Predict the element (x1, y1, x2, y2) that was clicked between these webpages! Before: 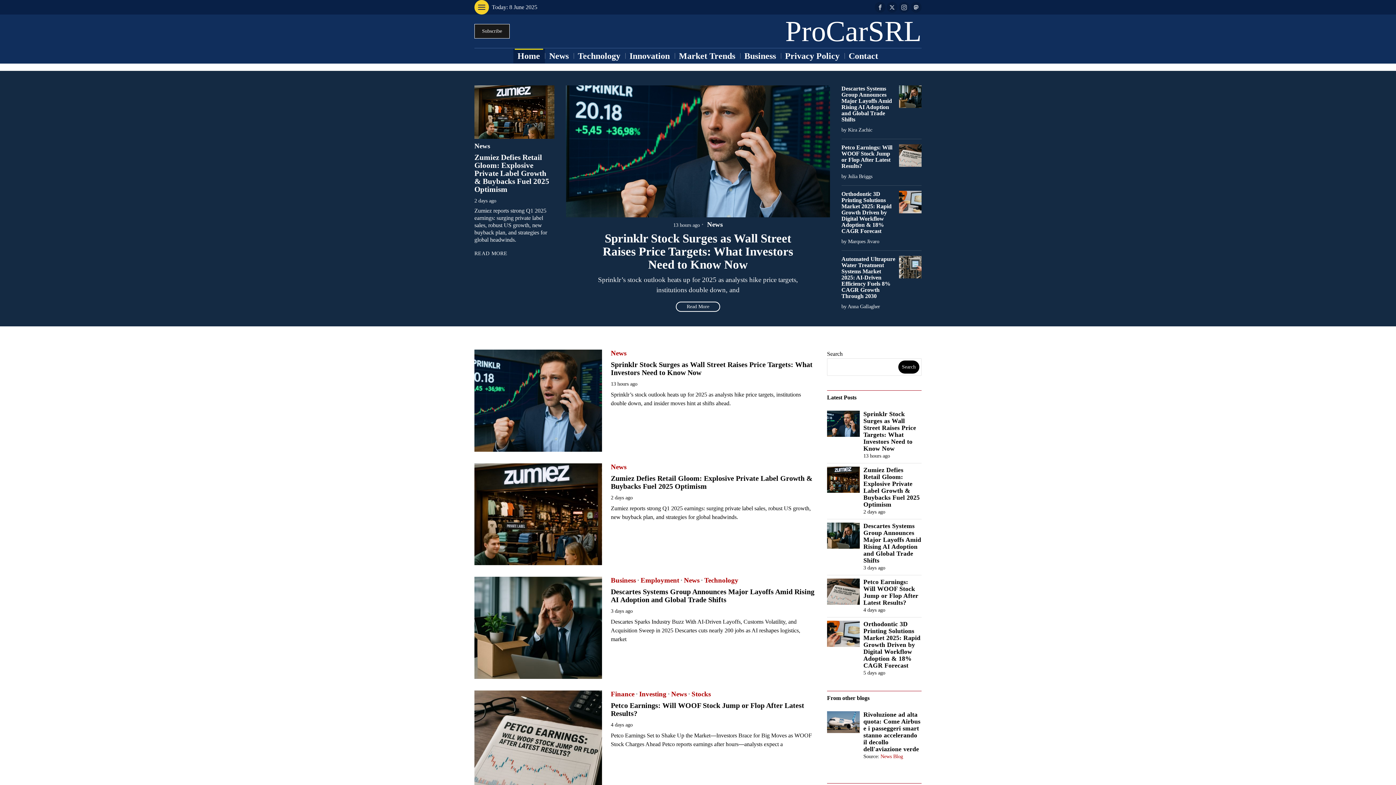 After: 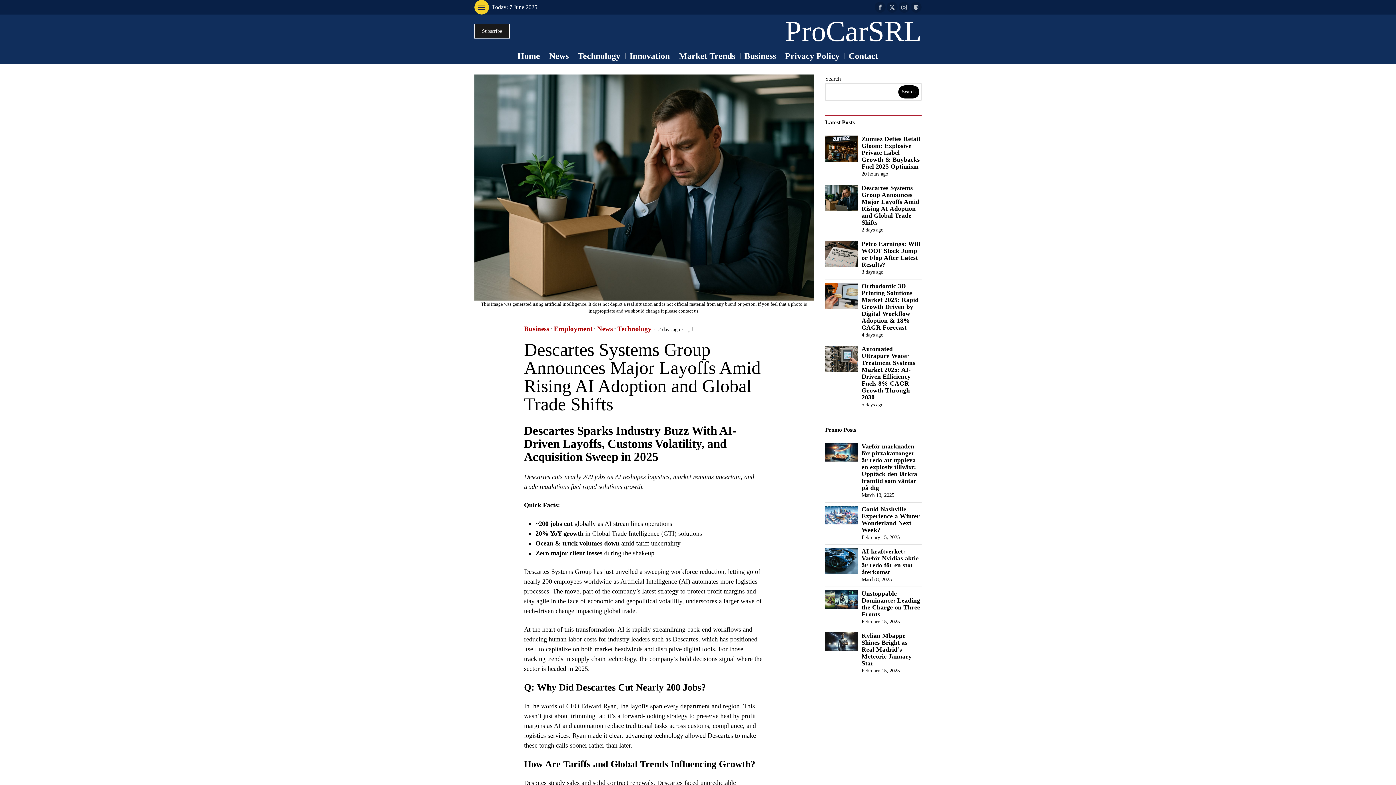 Action: bbox: (827, 522, 860, 548)